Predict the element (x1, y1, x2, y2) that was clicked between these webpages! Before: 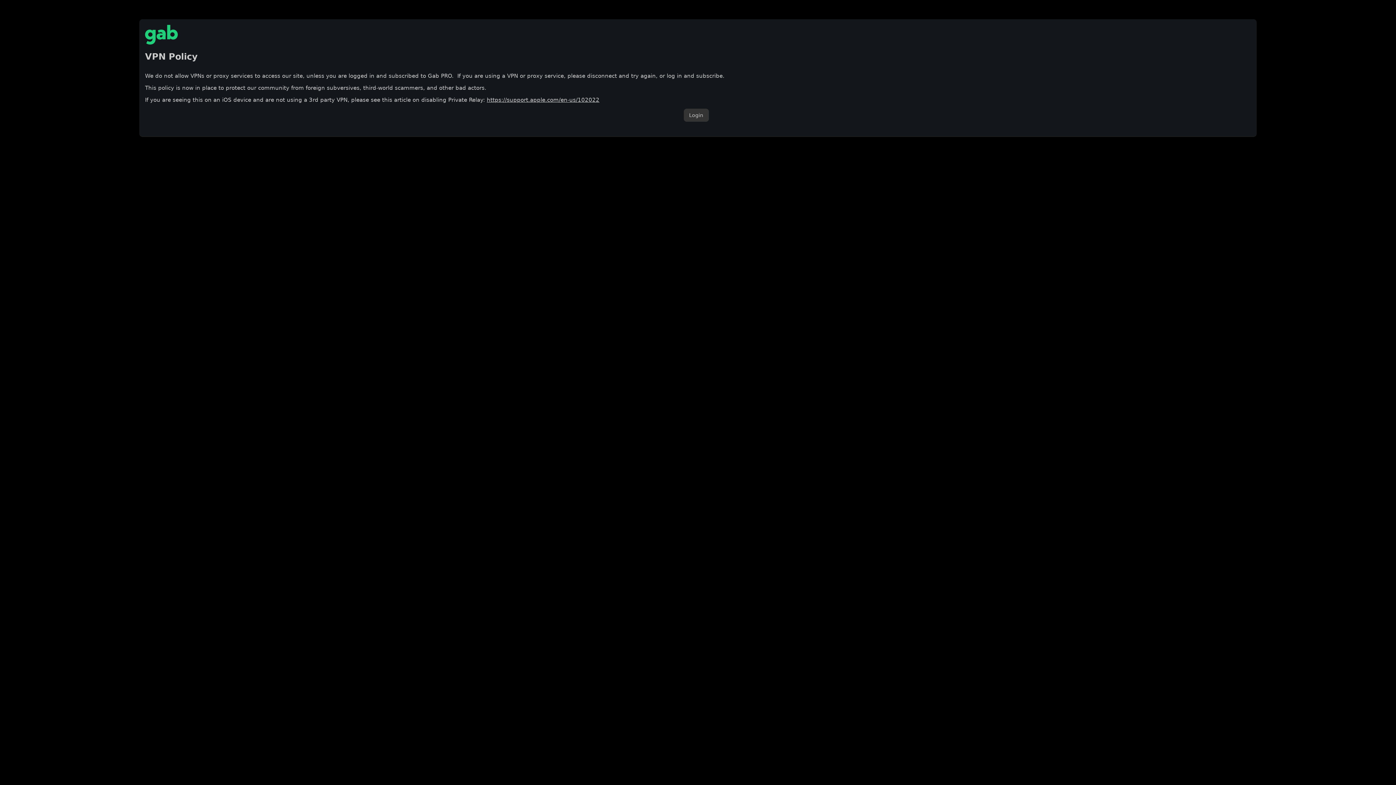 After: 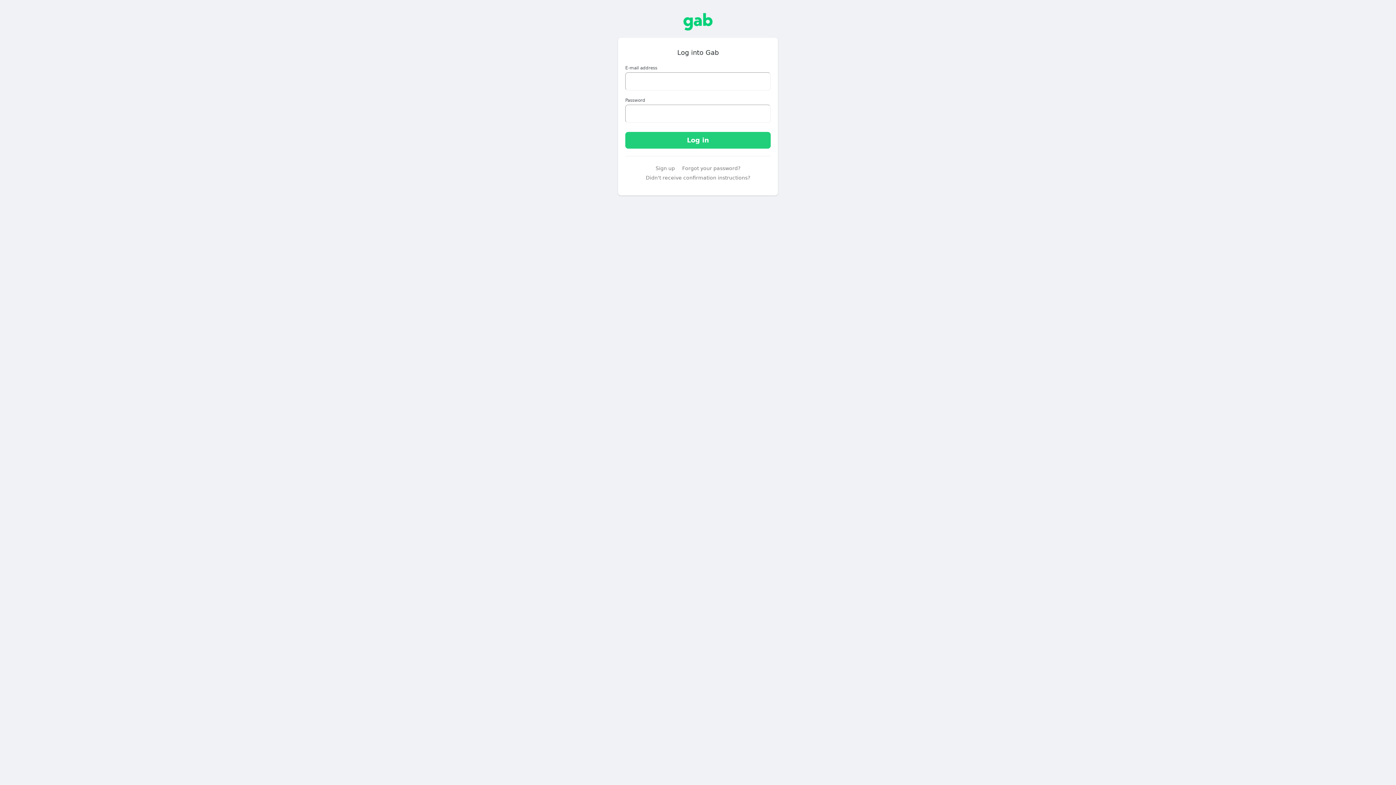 Action: bbox: (683, 108, 708, 121) label: Login